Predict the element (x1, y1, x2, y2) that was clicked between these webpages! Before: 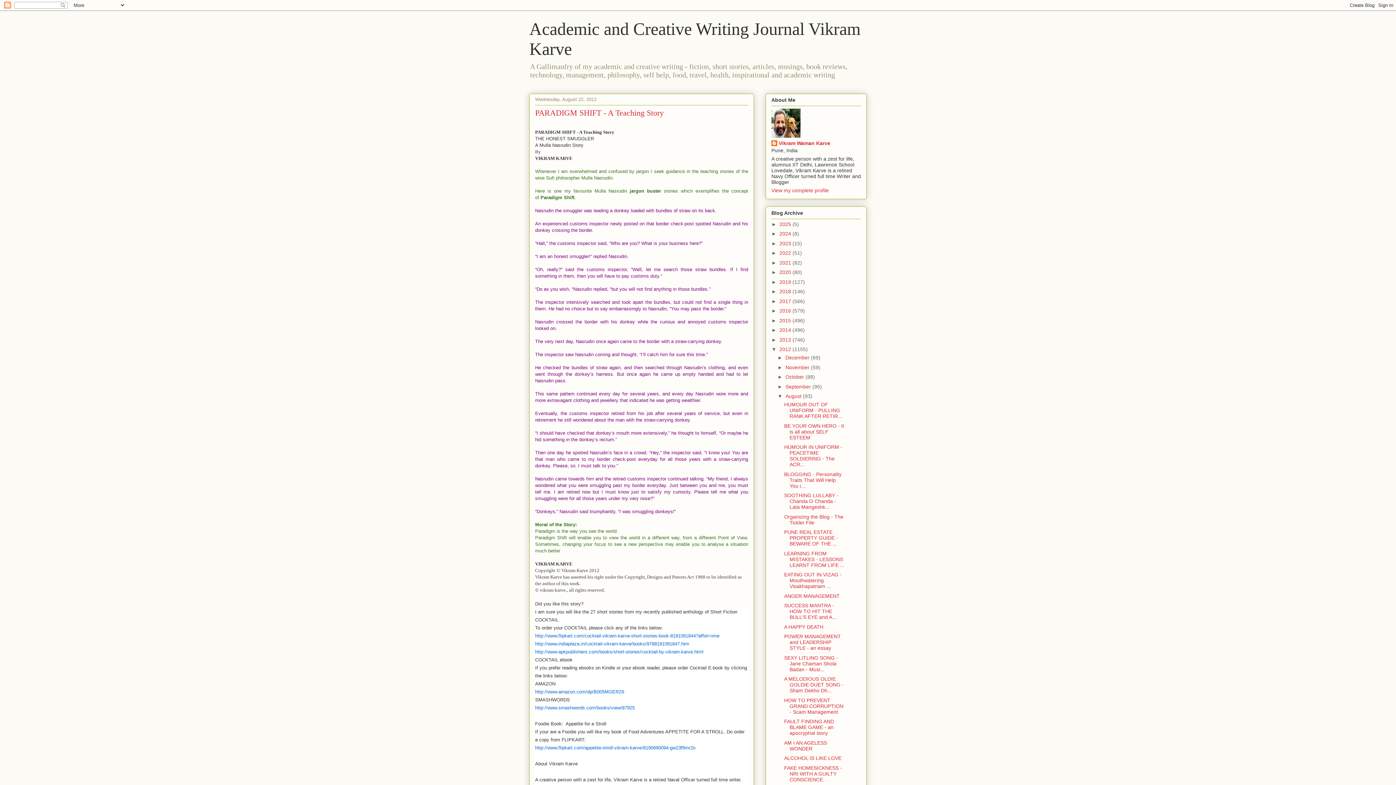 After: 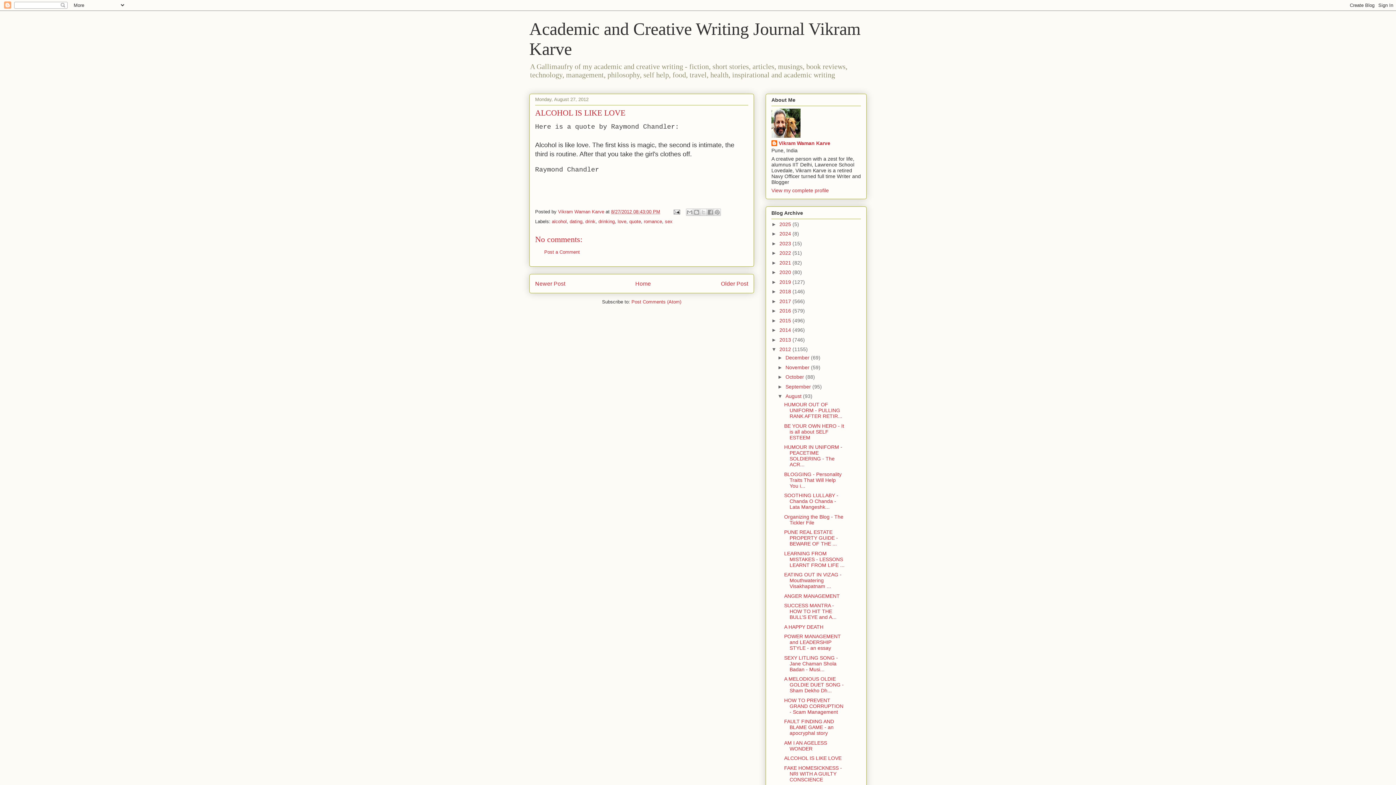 Action: bbox: (784, 755, 841, 761) label: ALCOHOL IS LIKE LOVE